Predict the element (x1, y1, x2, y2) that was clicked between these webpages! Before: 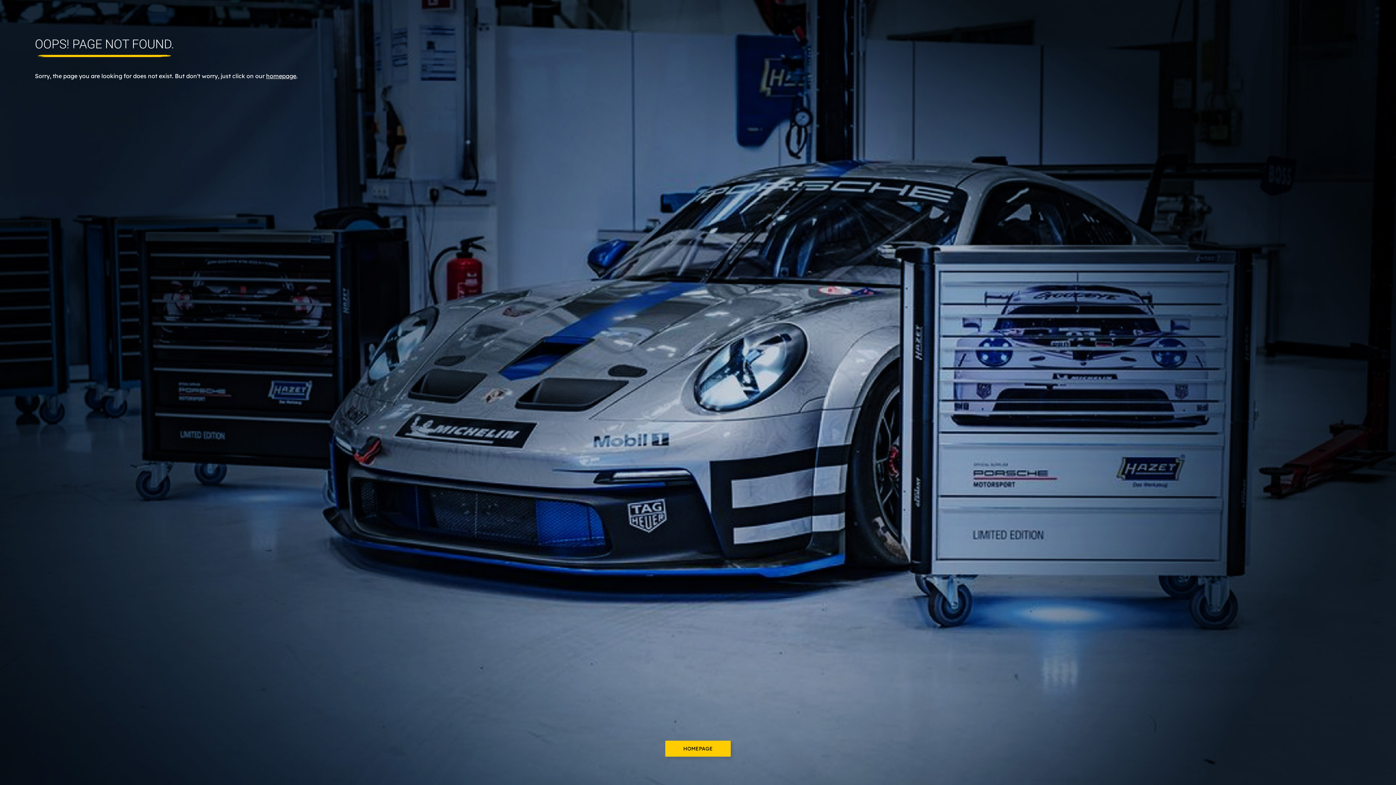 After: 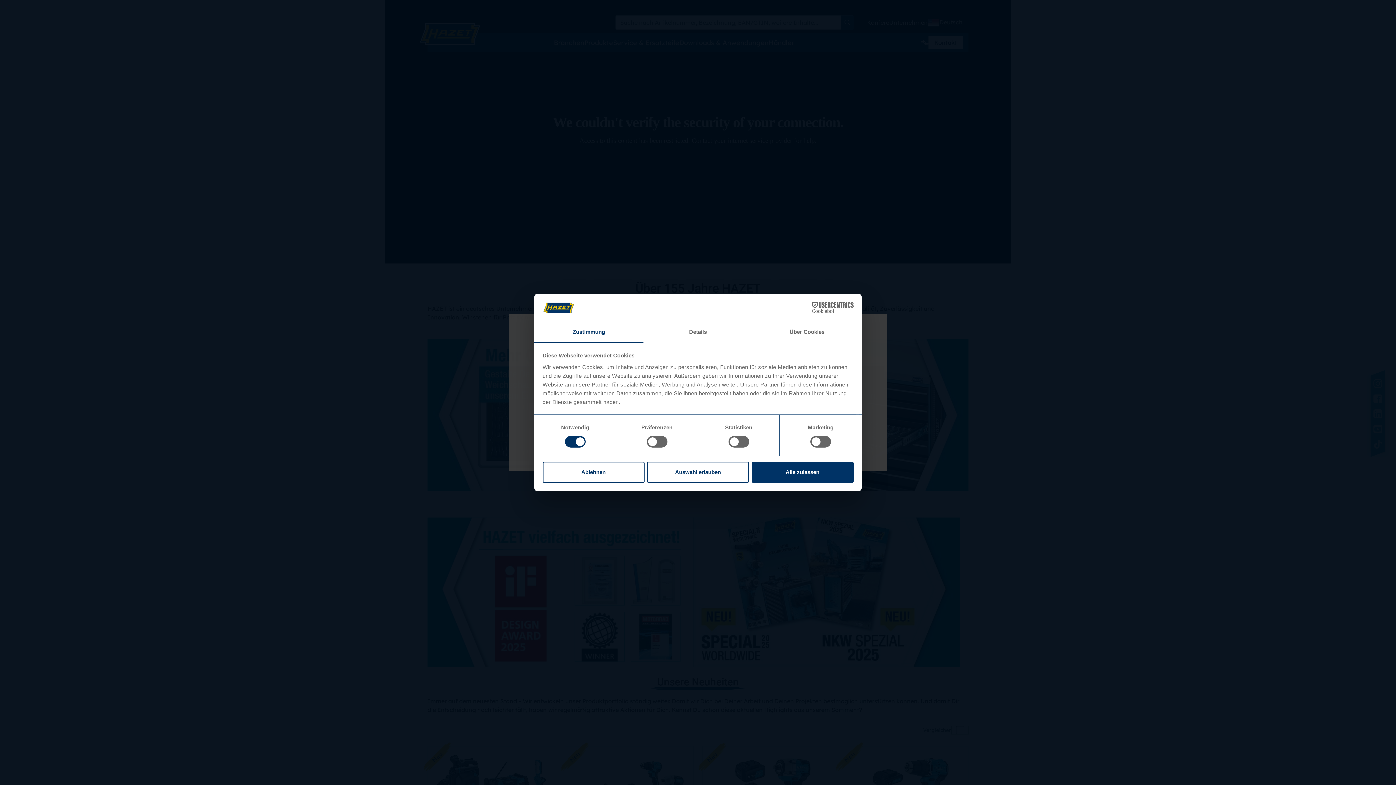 Action: bbox: (266, 72, 296, 79) label: homepage